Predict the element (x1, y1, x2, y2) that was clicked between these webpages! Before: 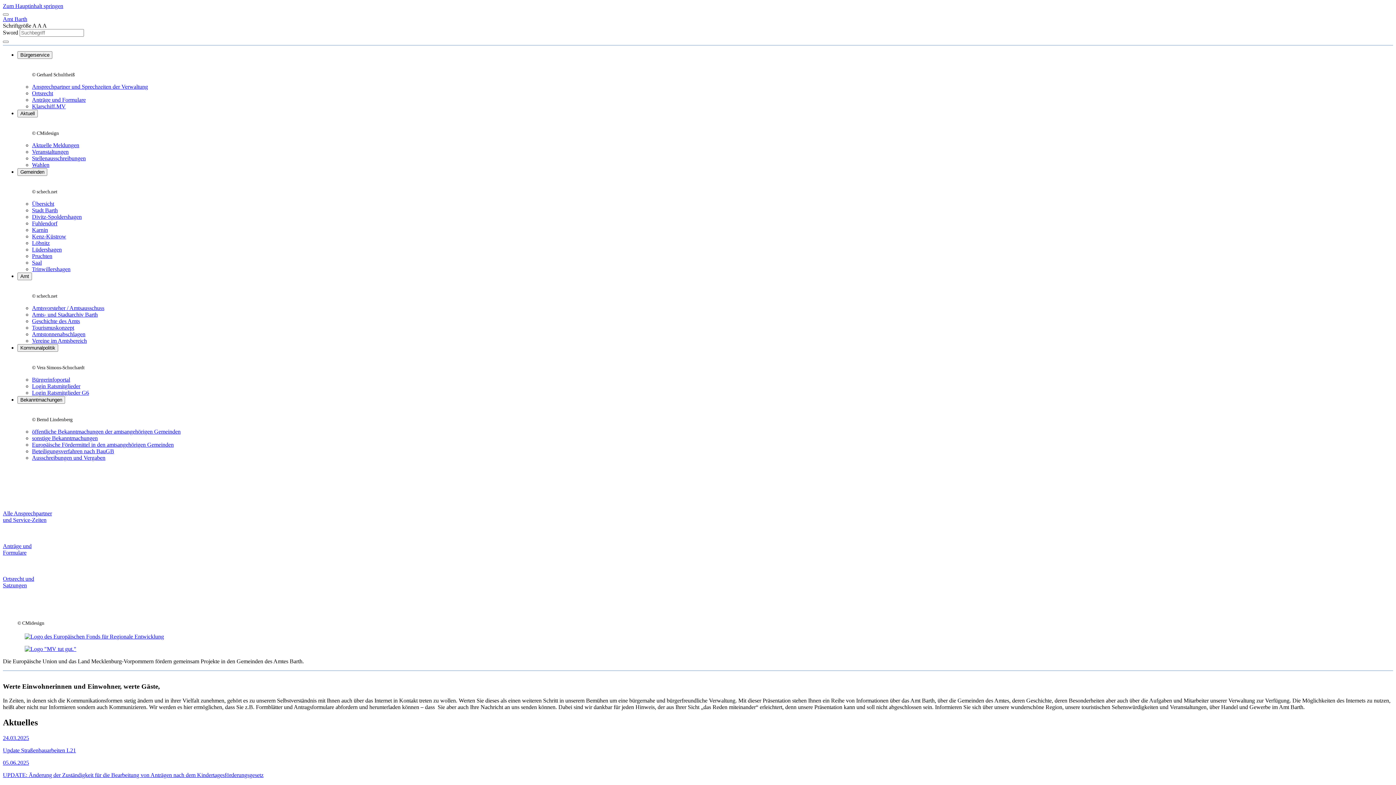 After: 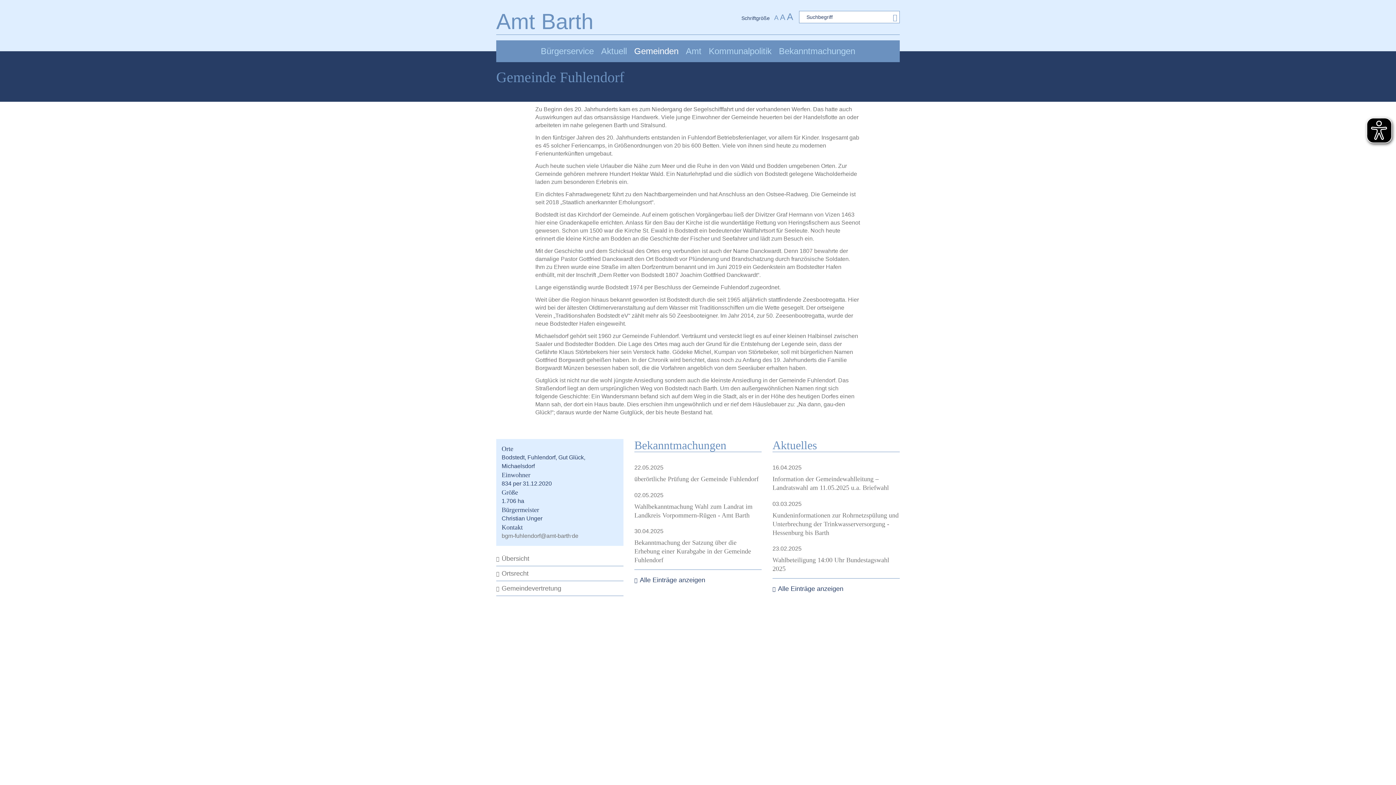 Action: label: Fuhlendorf bbox: (32, 220, 57, 226)